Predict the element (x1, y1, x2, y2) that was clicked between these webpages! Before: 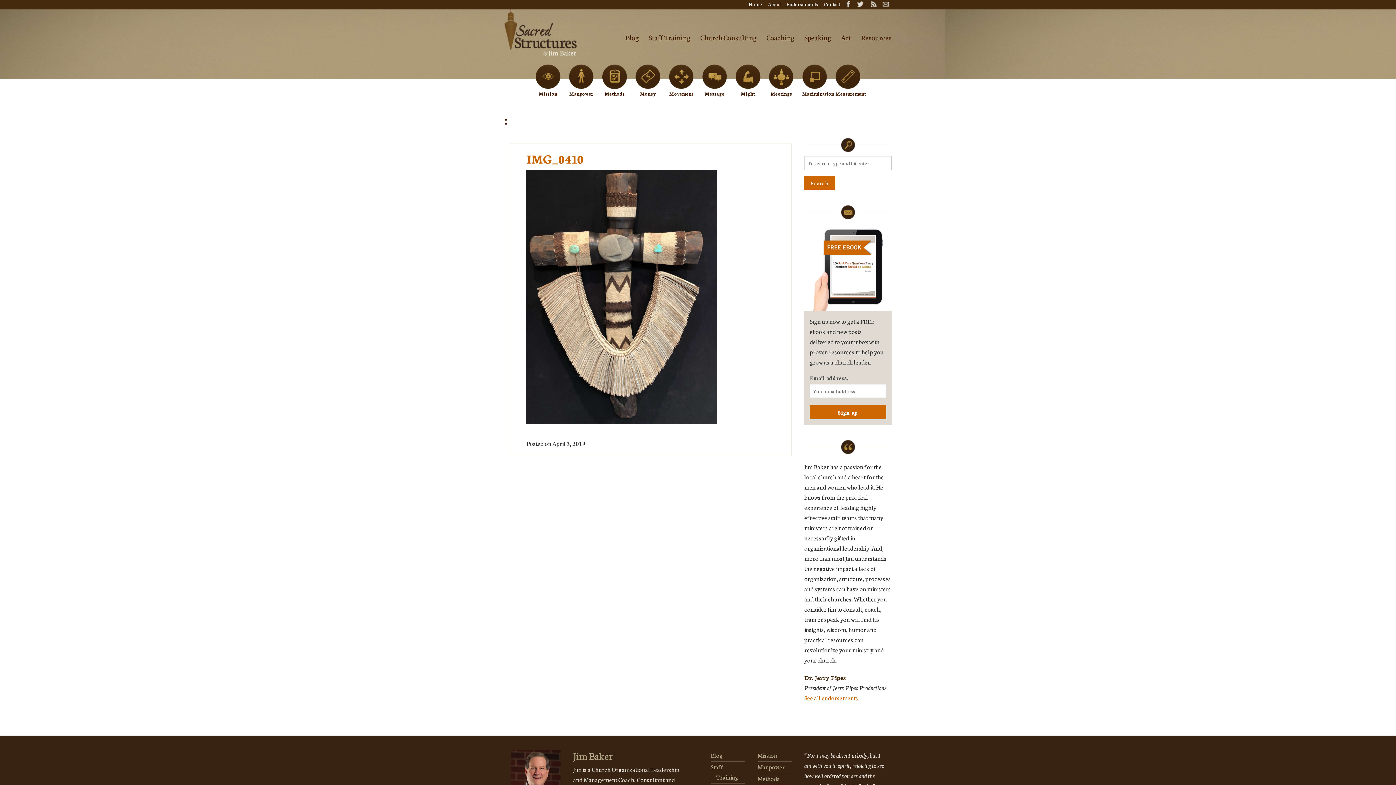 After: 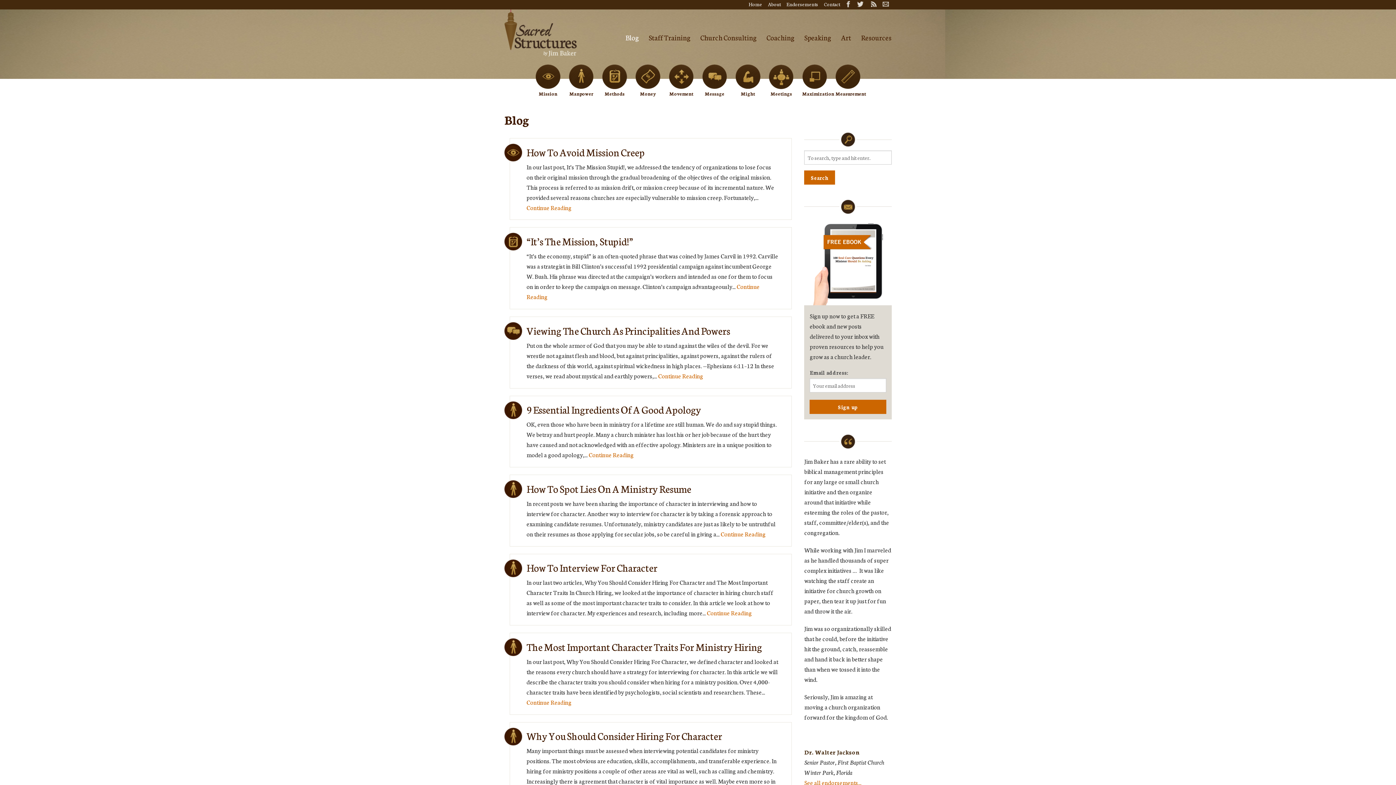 Action: label: Blog bbox: (625, 31, 643, 43)